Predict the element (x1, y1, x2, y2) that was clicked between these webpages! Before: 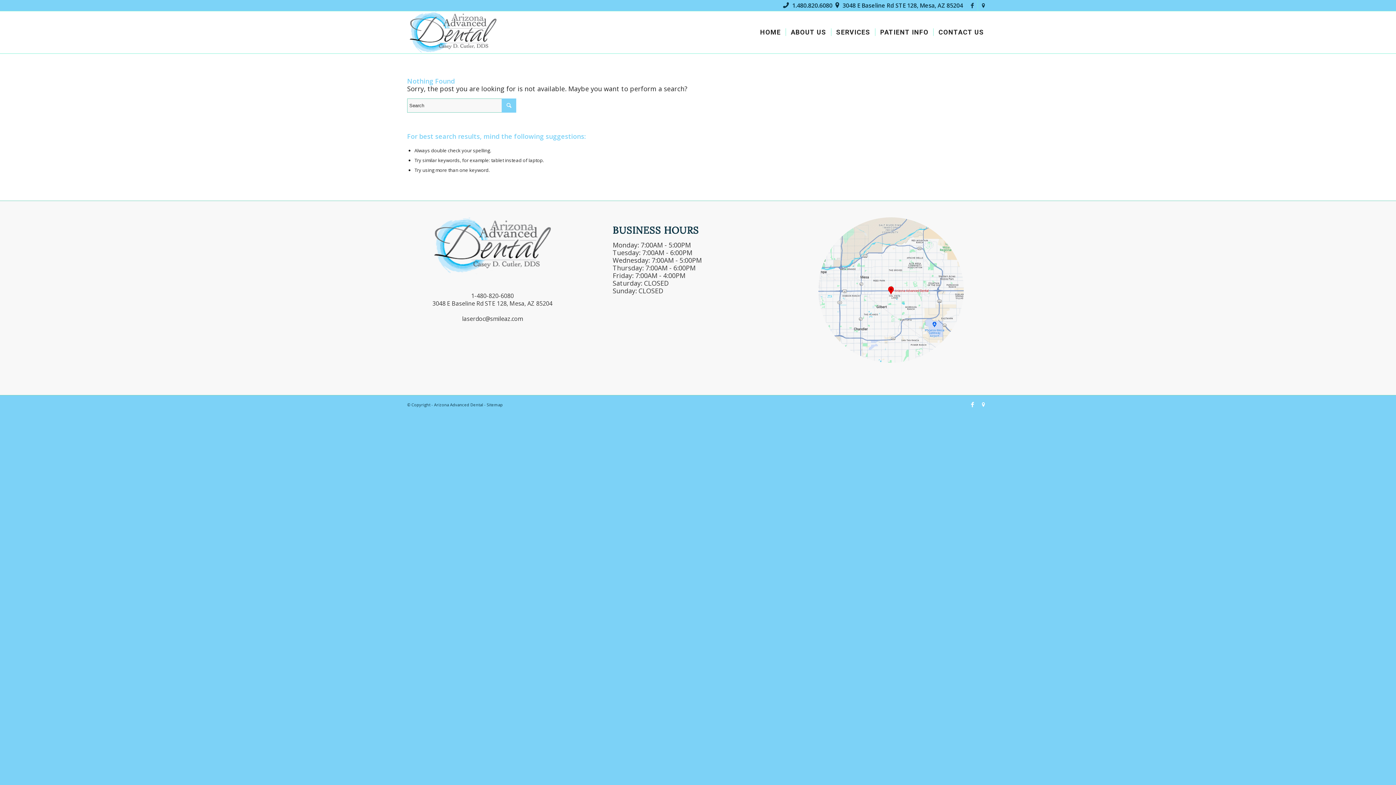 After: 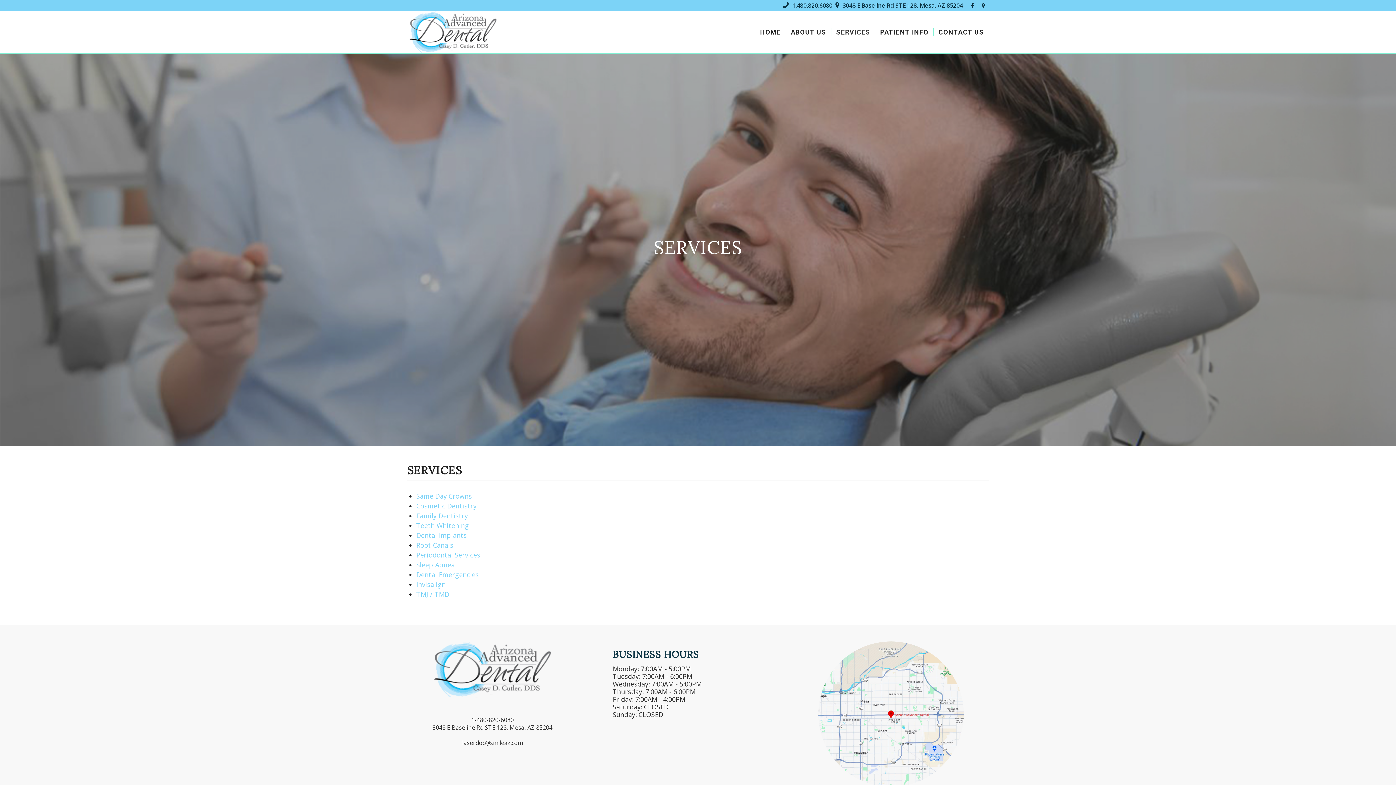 Action: label: SERVICES bbox: (831, 11, 875, 53)